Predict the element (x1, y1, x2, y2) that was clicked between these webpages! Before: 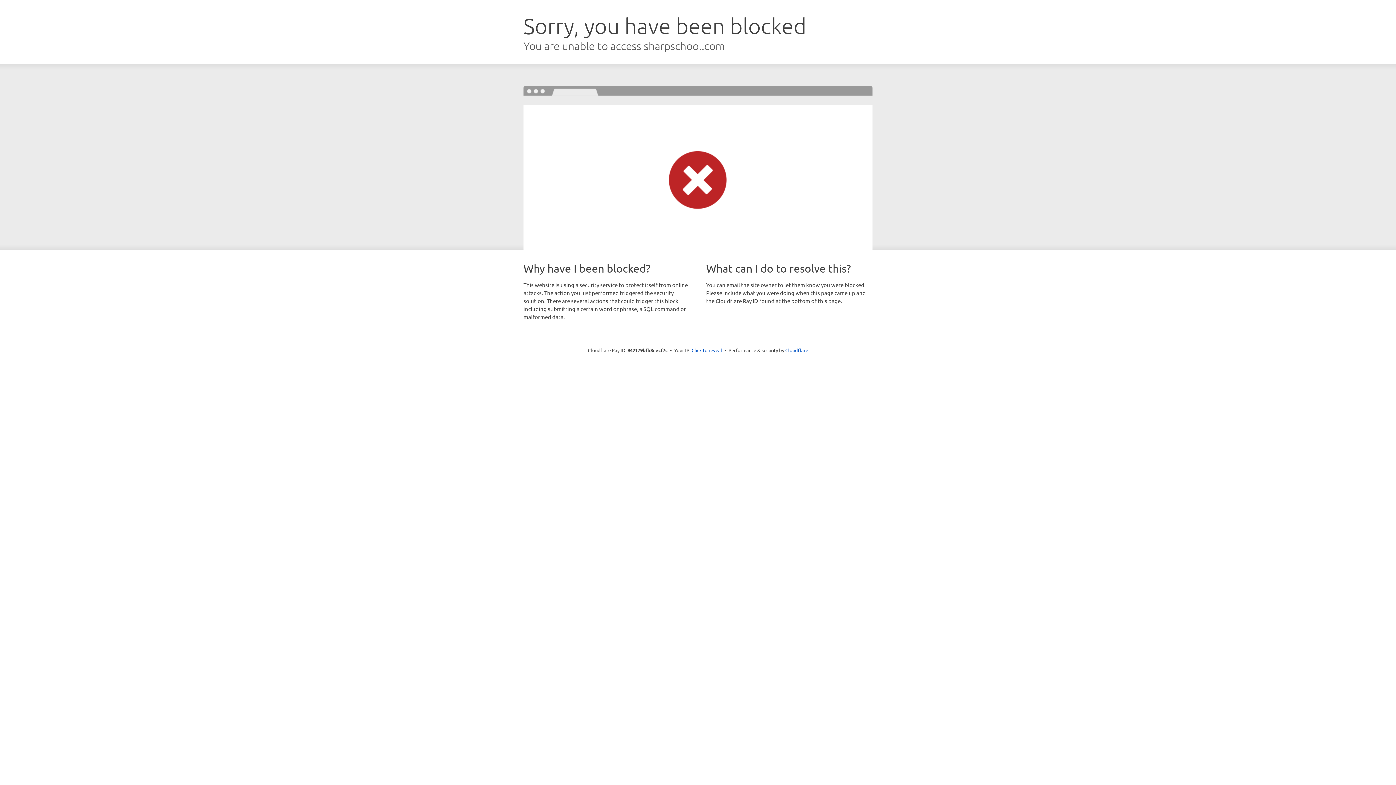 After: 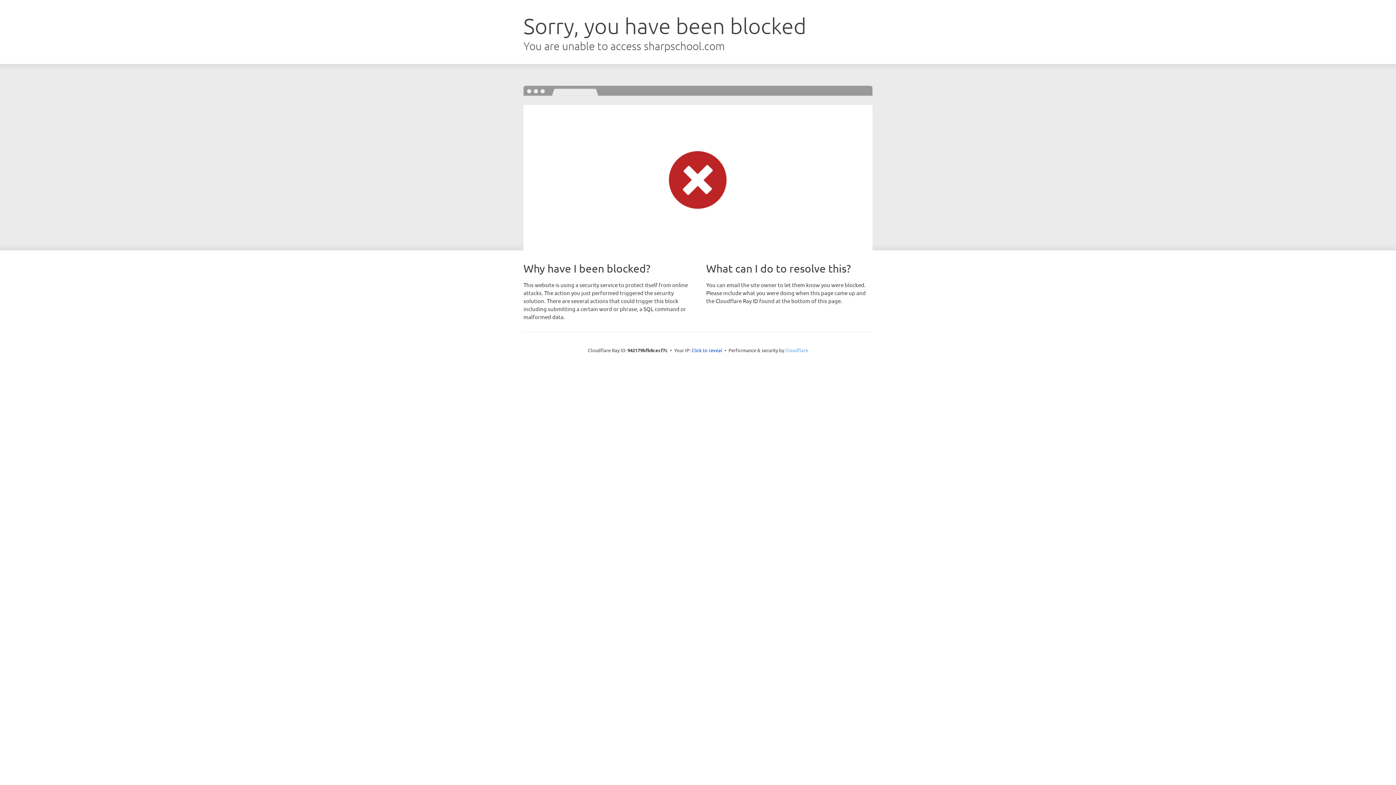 Action: label: Cloudflare bbox: (785, 347, 808, 353)